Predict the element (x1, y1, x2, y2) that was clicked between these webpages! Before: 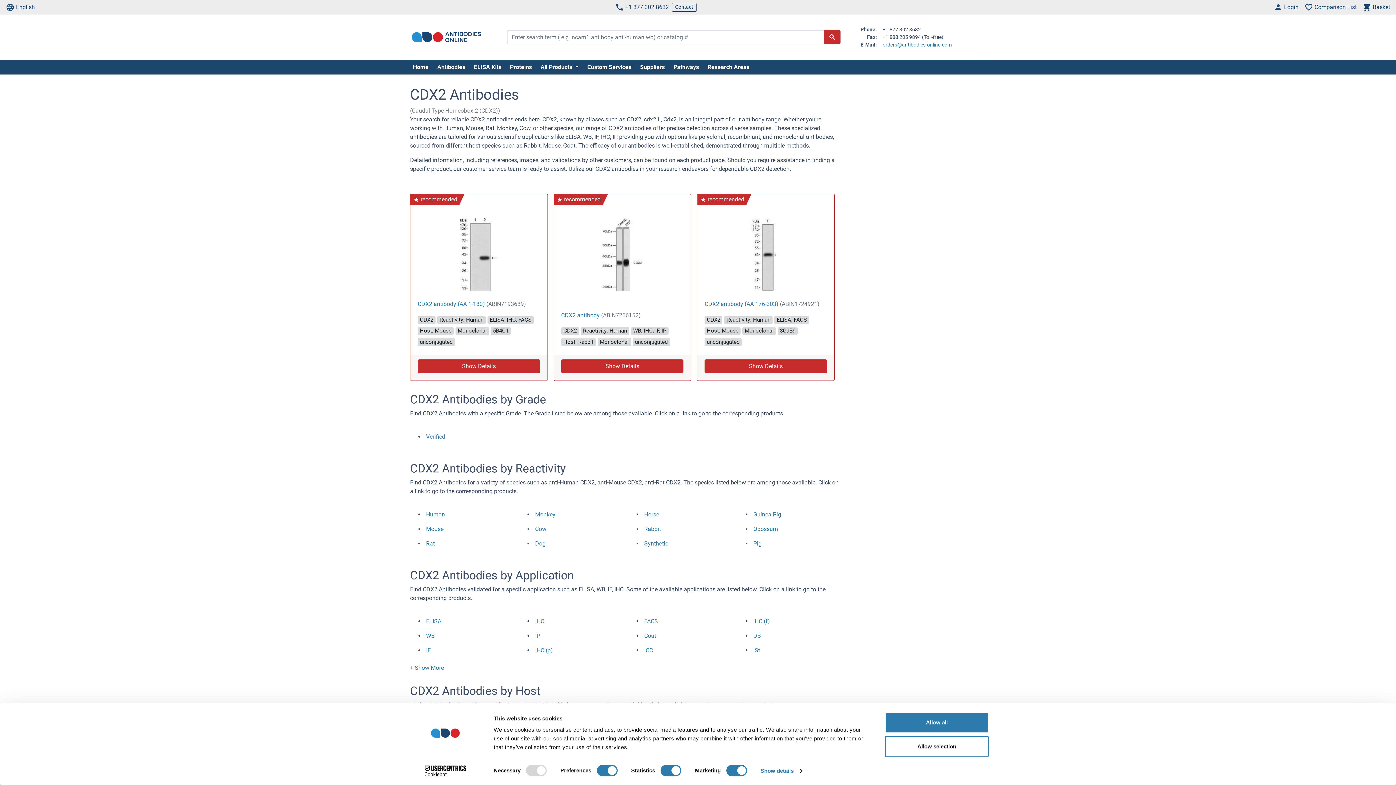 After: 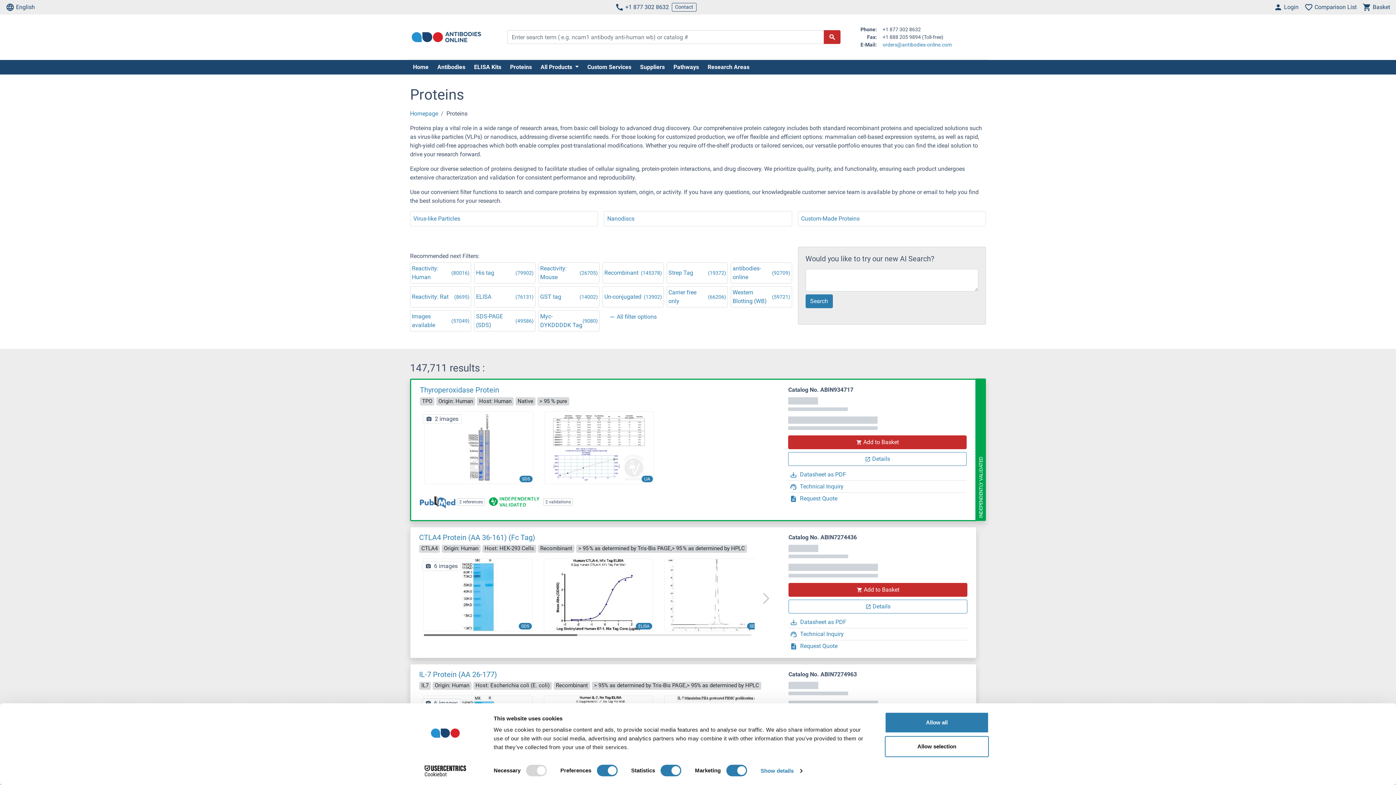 Action: label: Proteins bbox: (507, 62, 534, 71)